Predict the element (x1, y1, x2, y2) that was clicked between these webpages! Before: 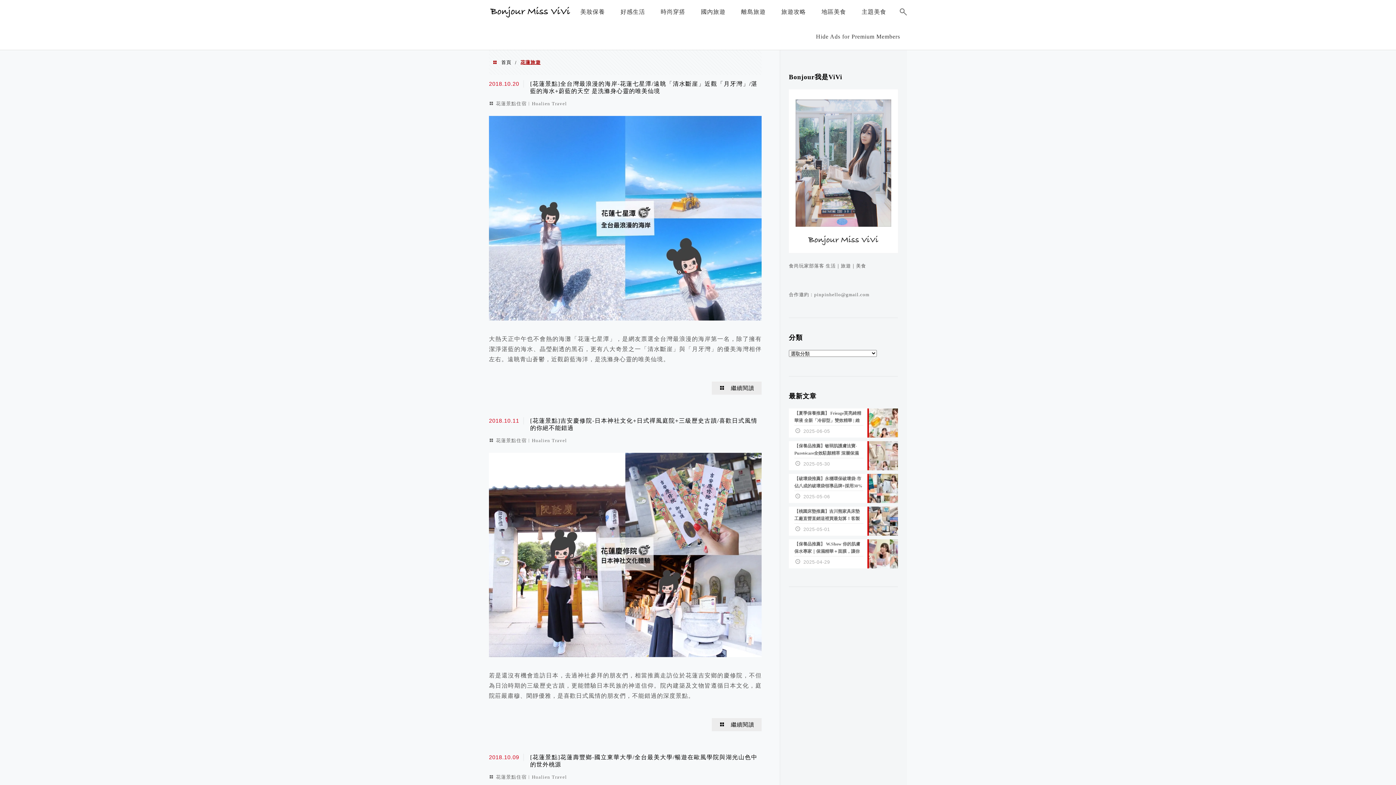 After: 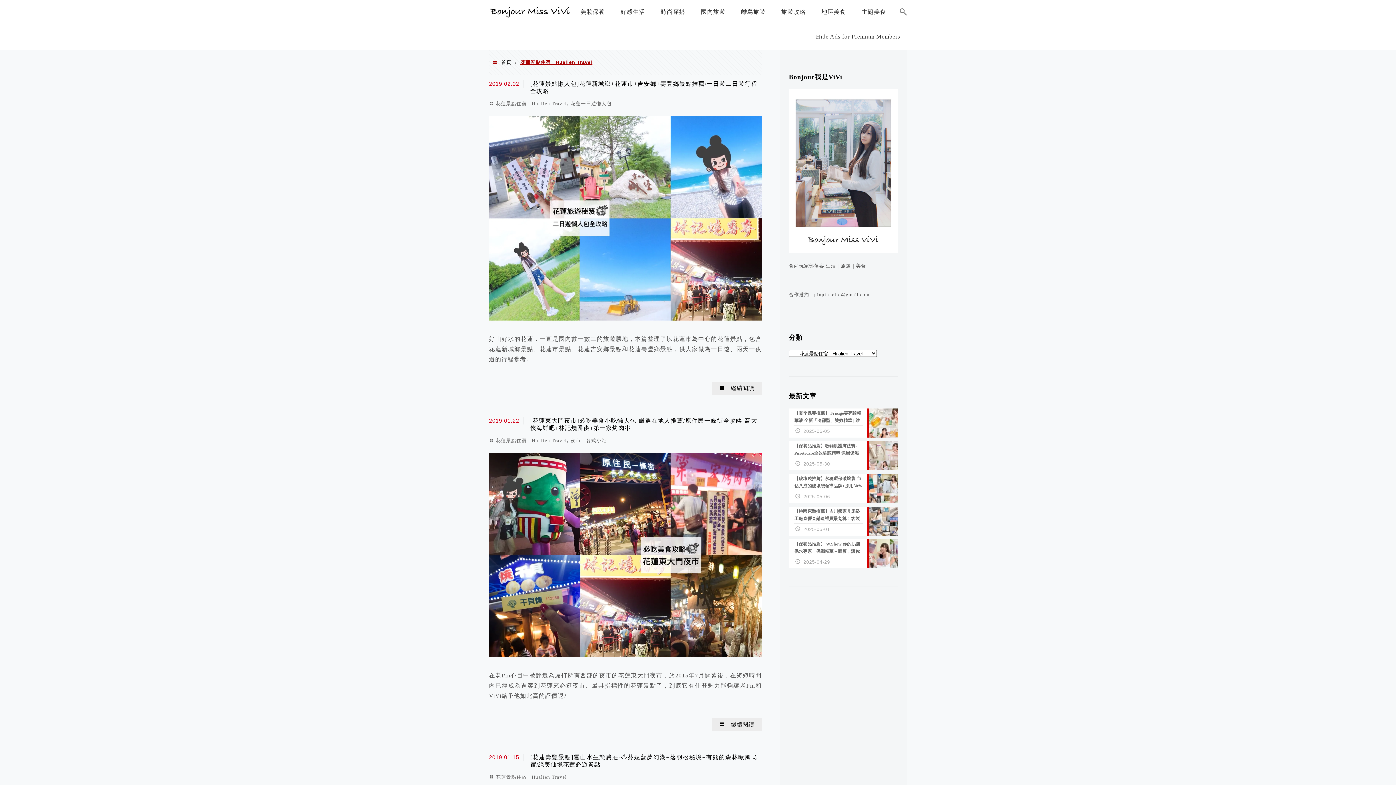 Action: bbox: (496, 437, 567, 443) label: 花蓮景點住宿︱Hualien Travel